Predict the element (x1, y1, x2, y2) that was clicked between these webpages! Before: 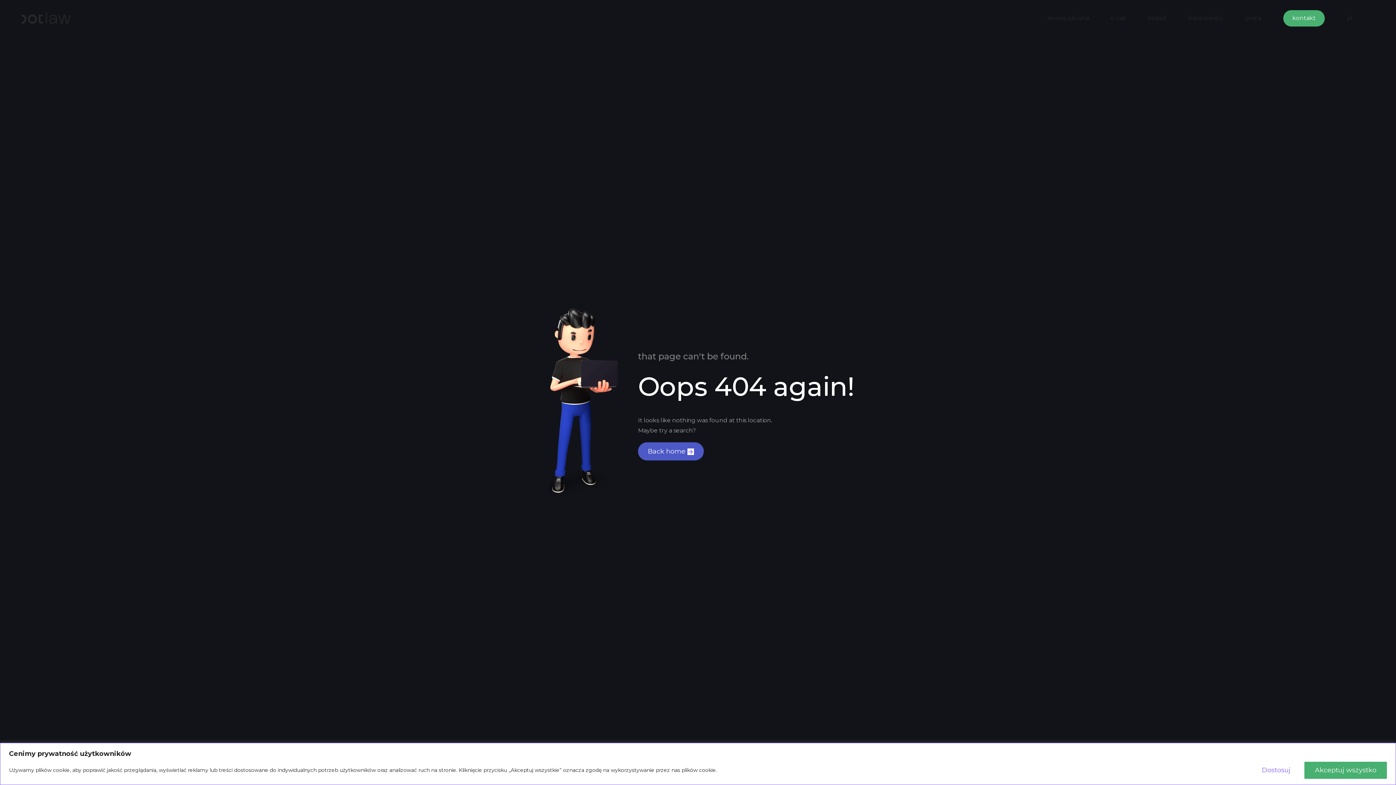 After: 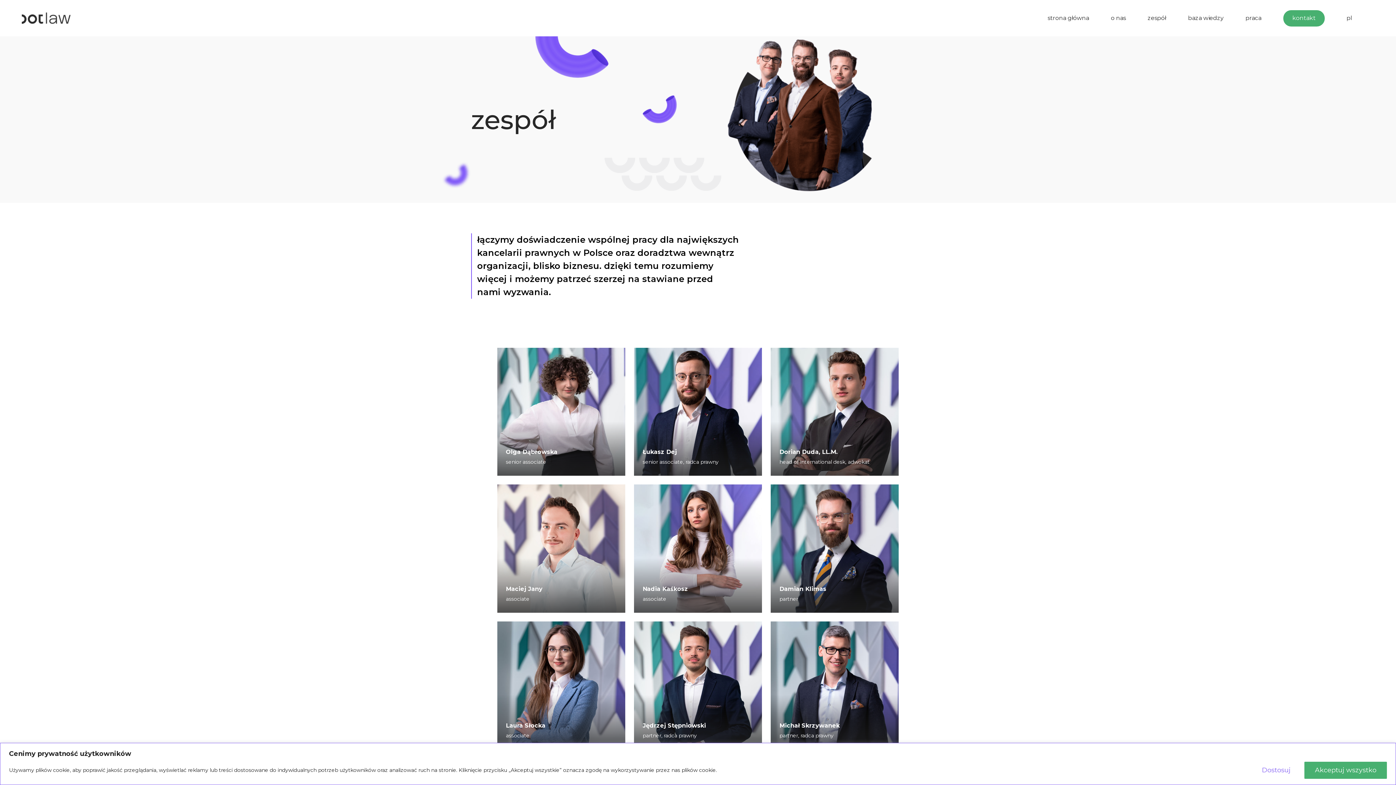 Action: label: zespół bbox: (1148, 13, 1166, 22)